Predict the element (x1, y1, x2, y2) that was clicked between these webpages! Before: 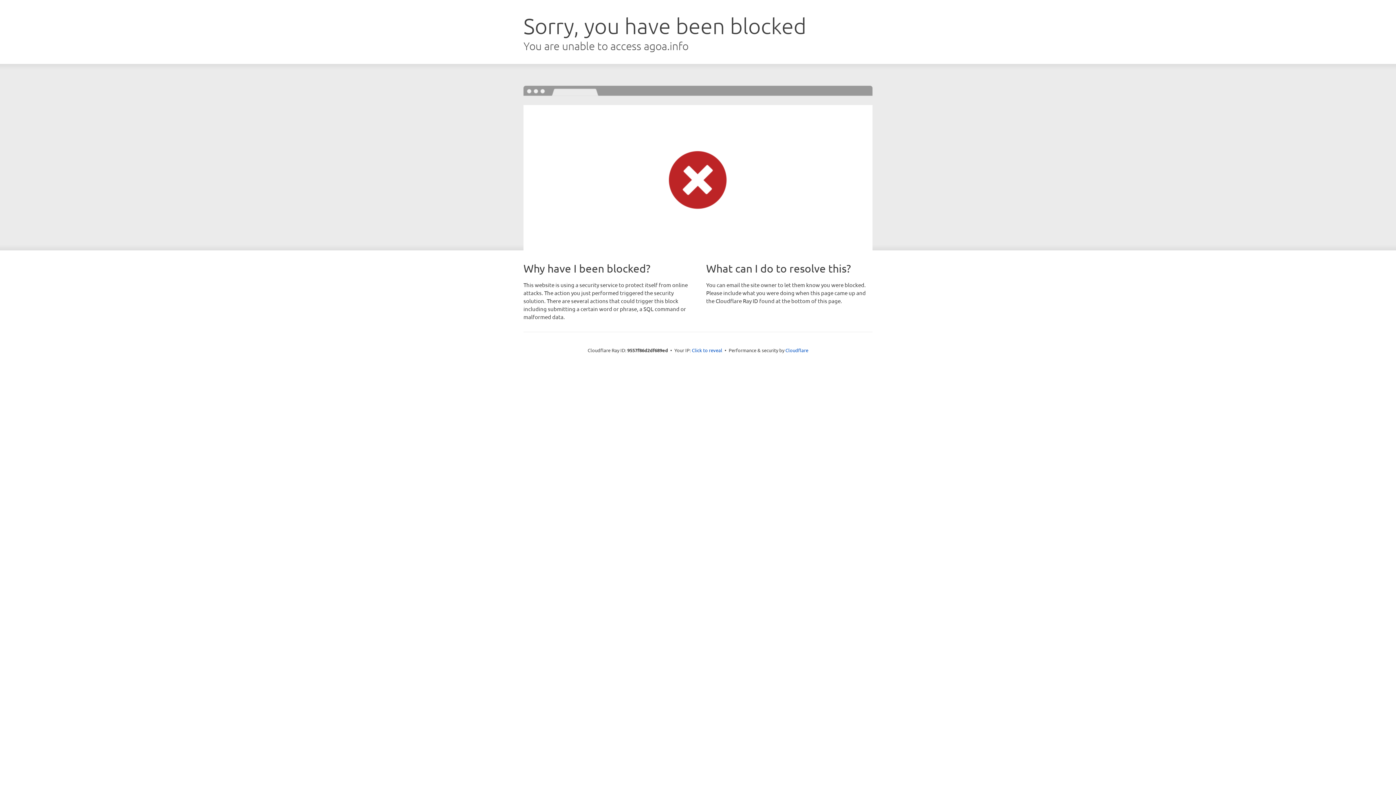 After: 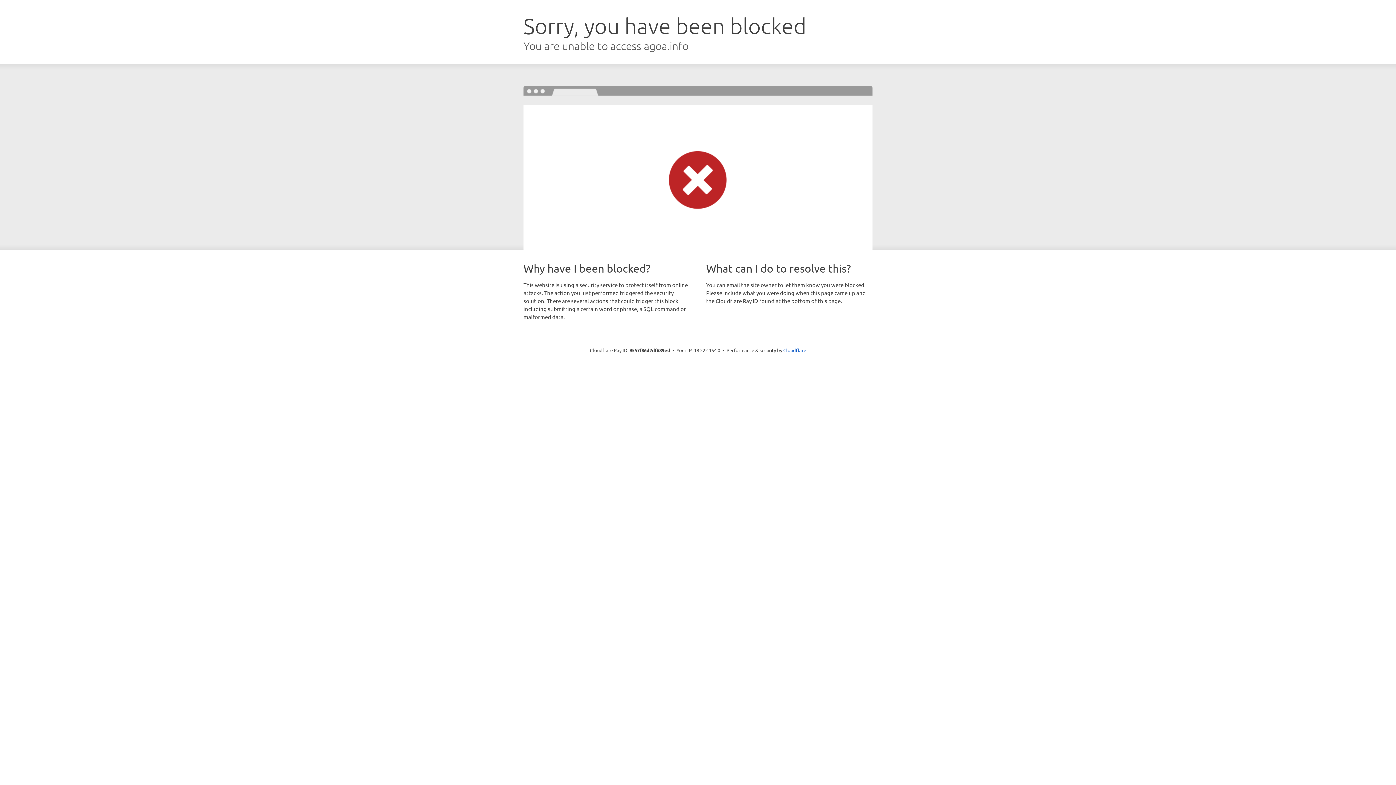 Action: bbox: (692, 346, 722, 353) label: Click to reveal